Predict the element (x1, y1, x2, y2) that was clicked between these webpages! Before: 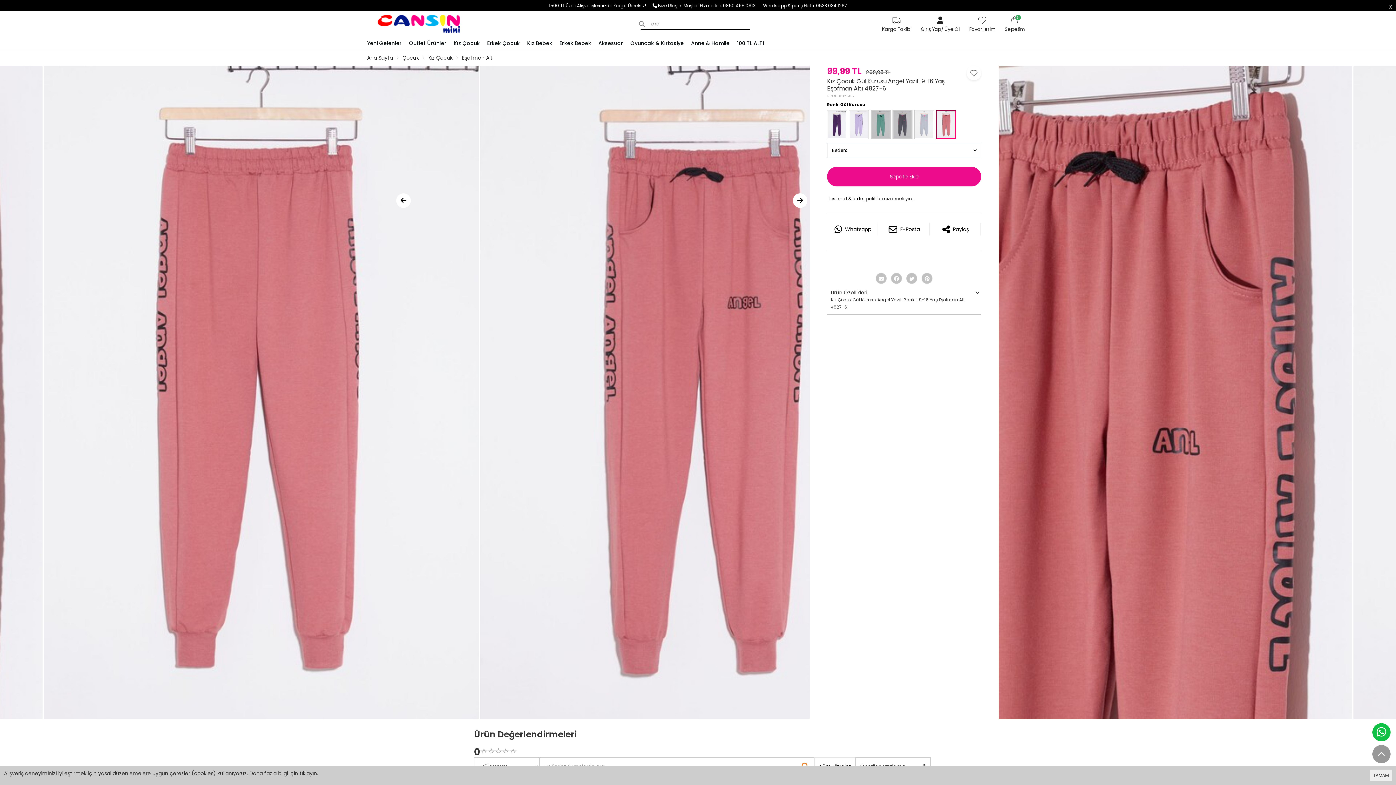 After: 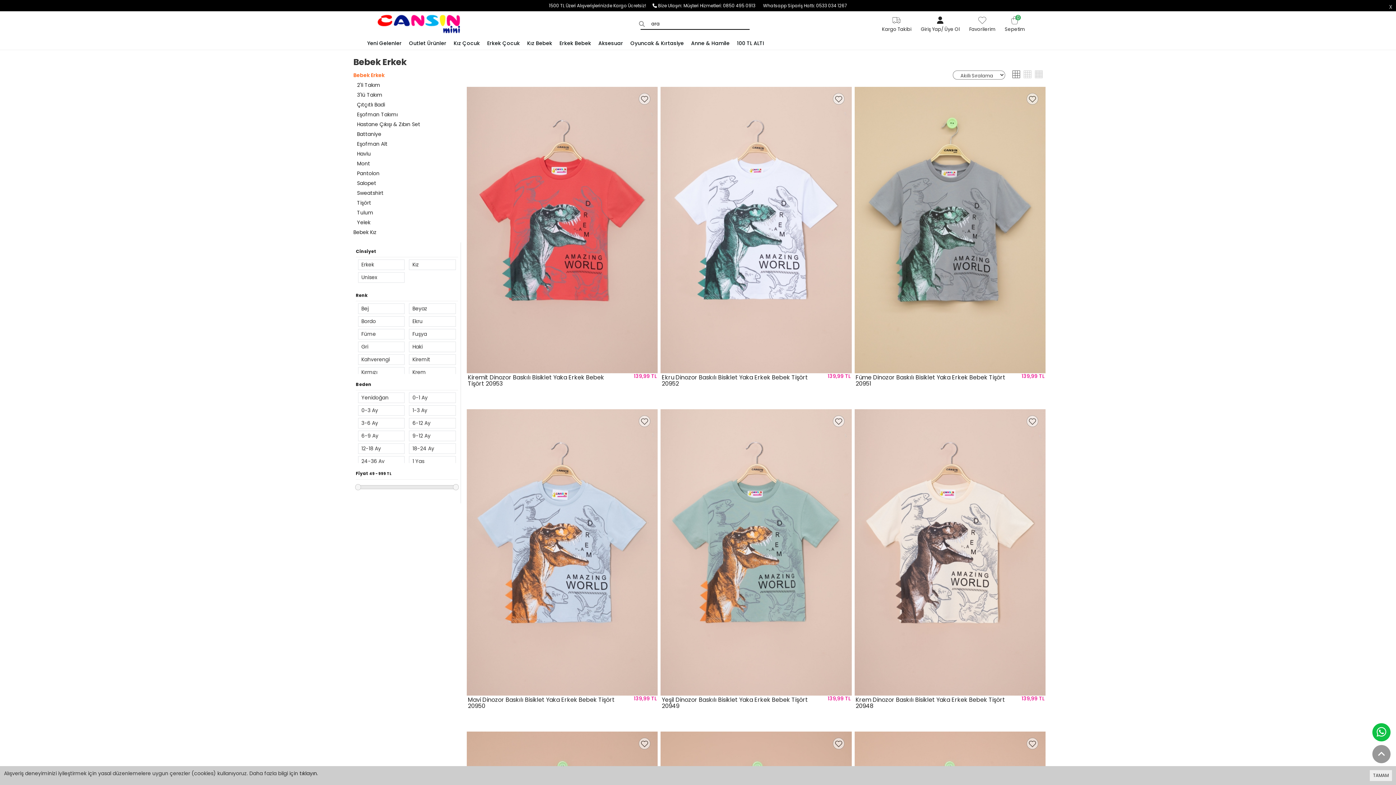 Action: label: Erkek Bebek bbox: (556, 36, 594, 49)